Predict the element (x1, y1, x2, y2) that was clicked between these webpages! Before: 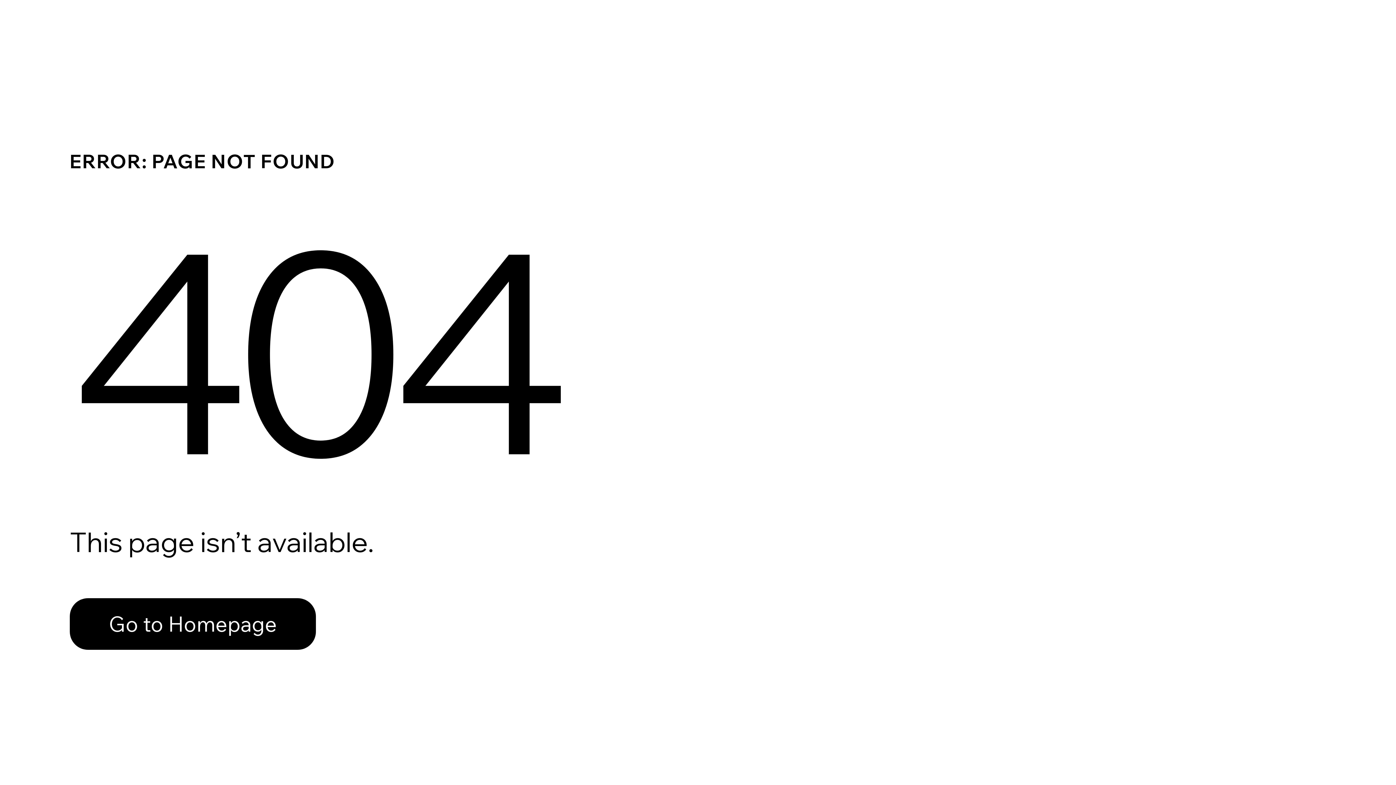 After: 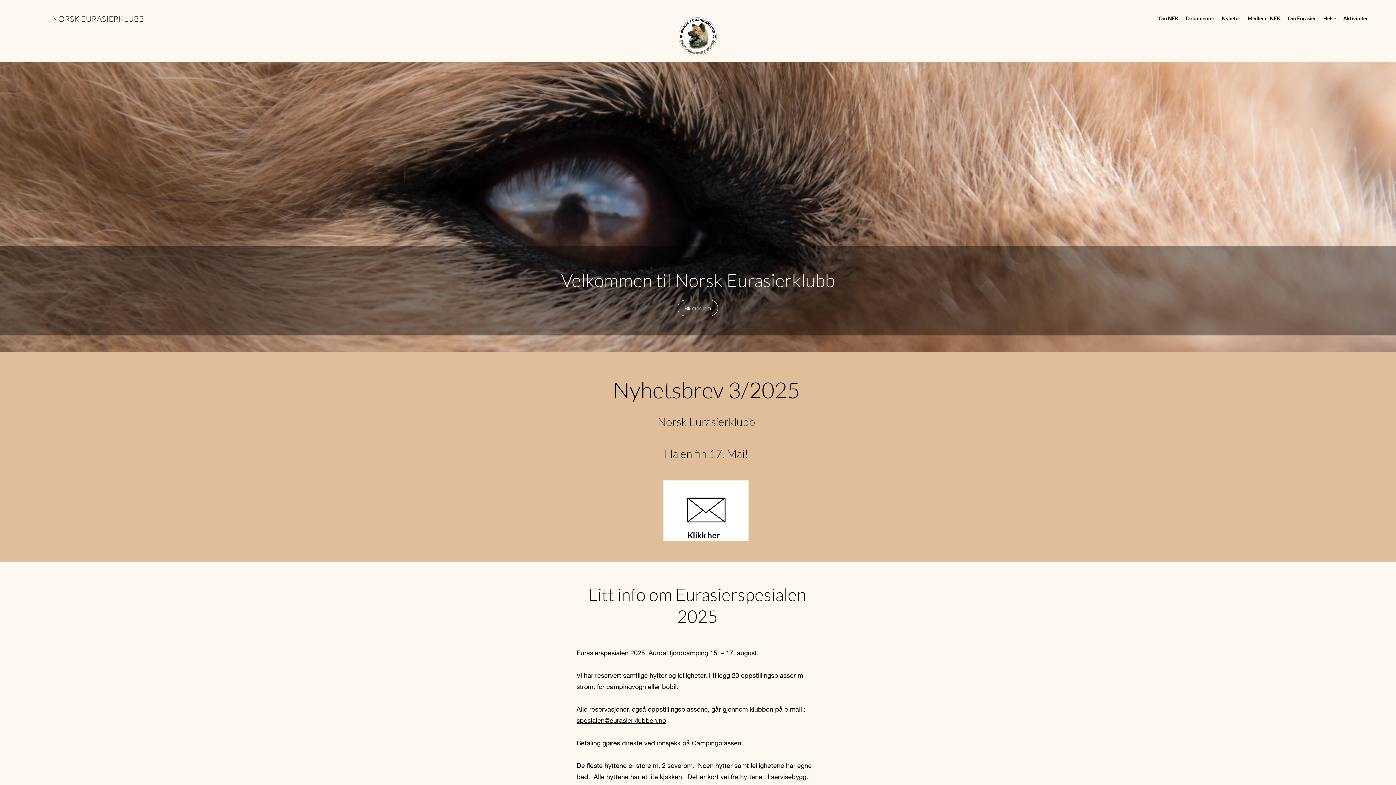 Action: bbox: (69, 582, 768, 659) label: Go to Homepage